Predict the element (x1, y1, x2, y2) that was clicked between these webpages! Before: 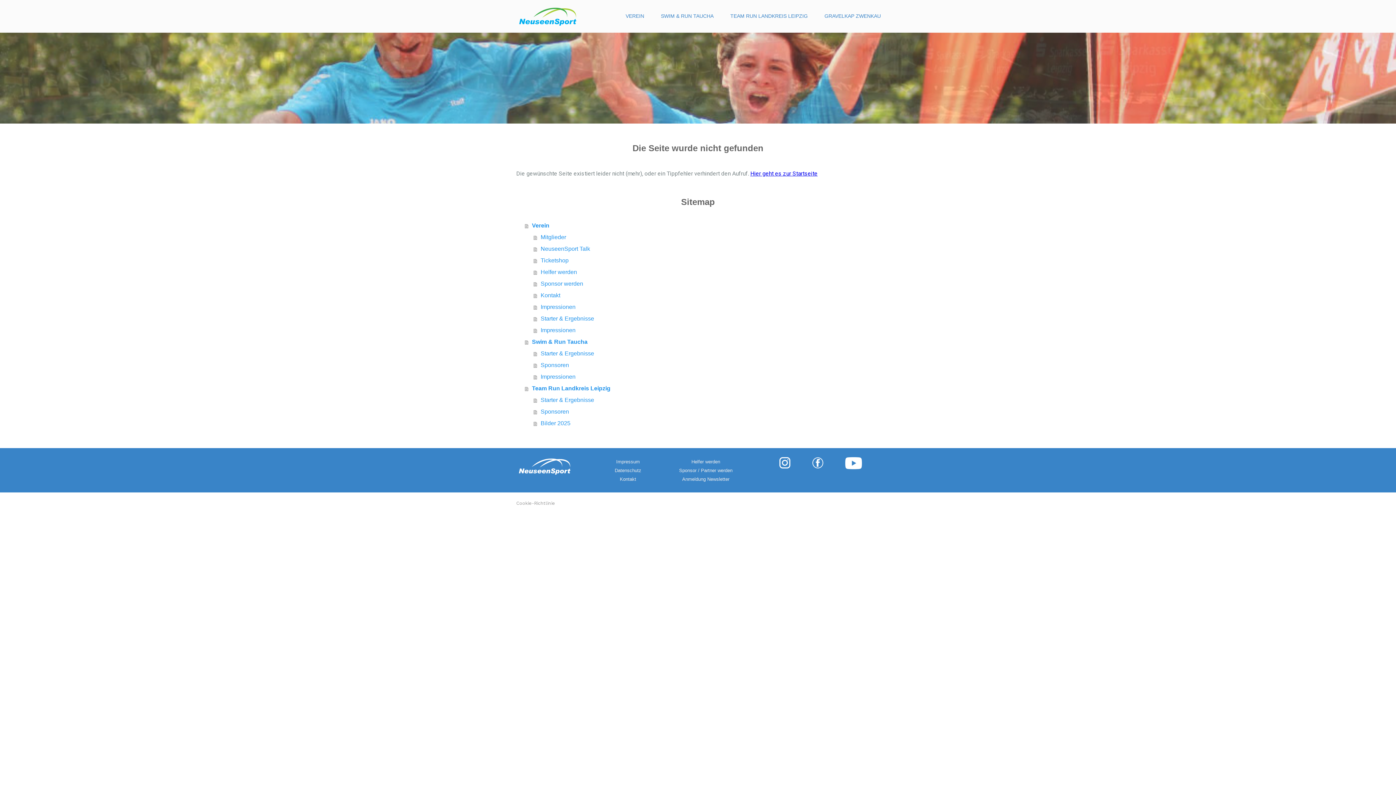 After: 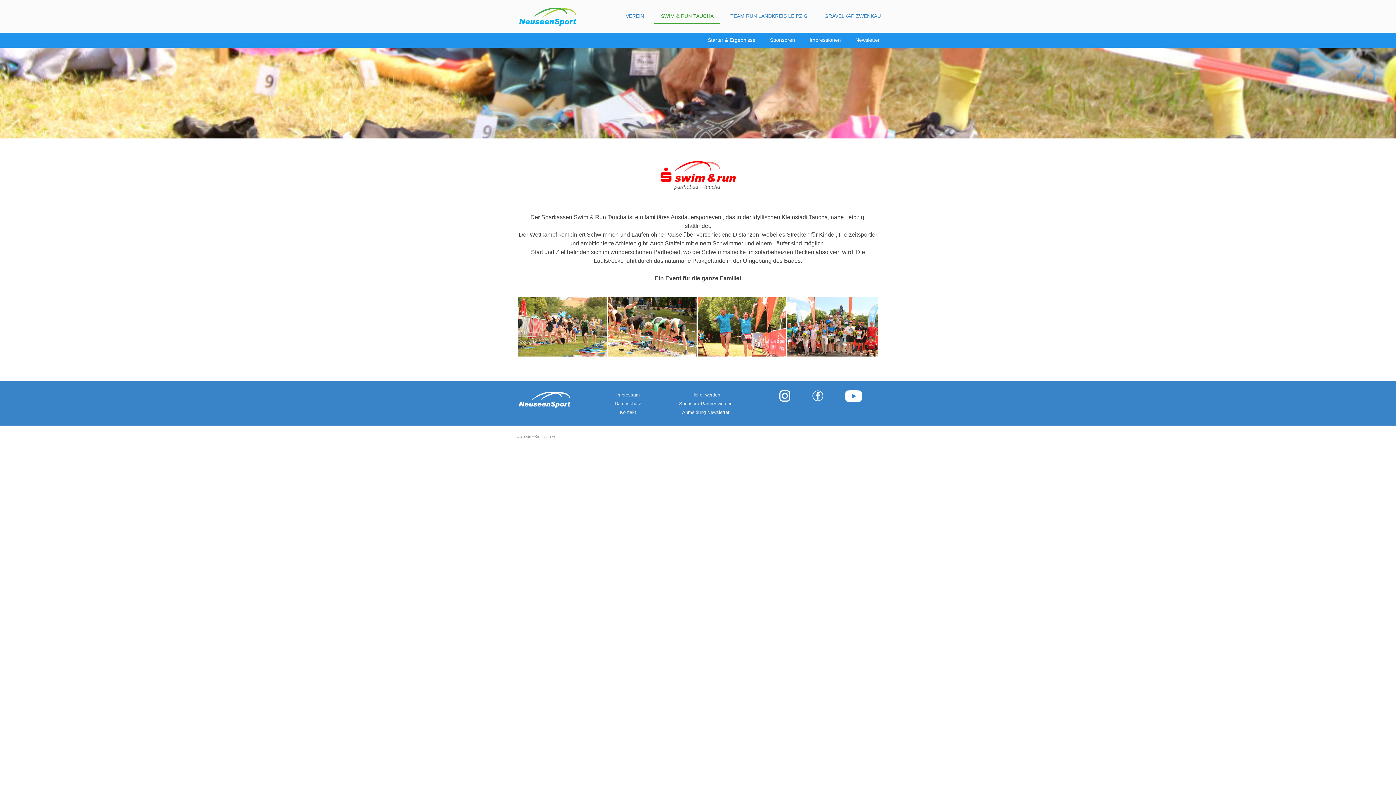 Action: bbox: (525, 336, 880, 348) label: Swim & Run Taucha